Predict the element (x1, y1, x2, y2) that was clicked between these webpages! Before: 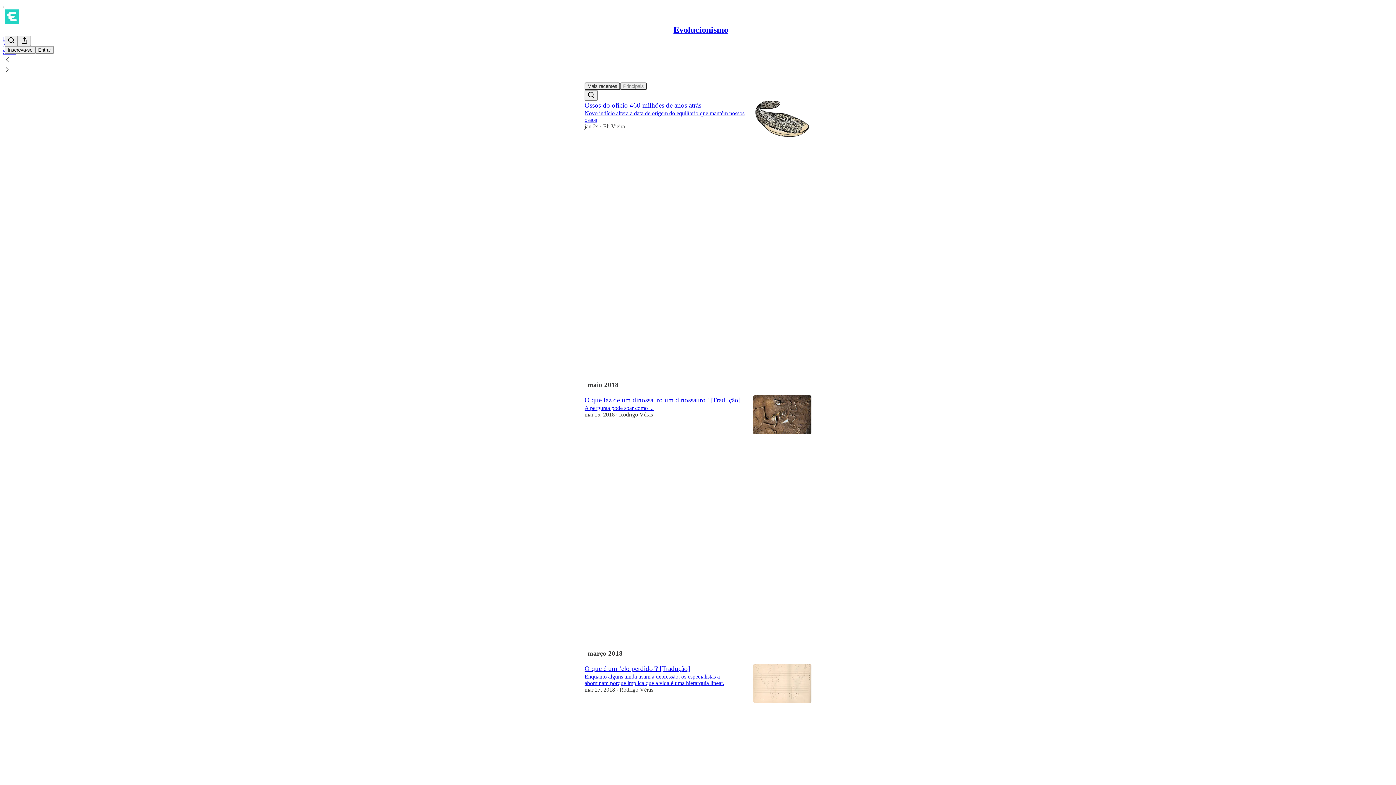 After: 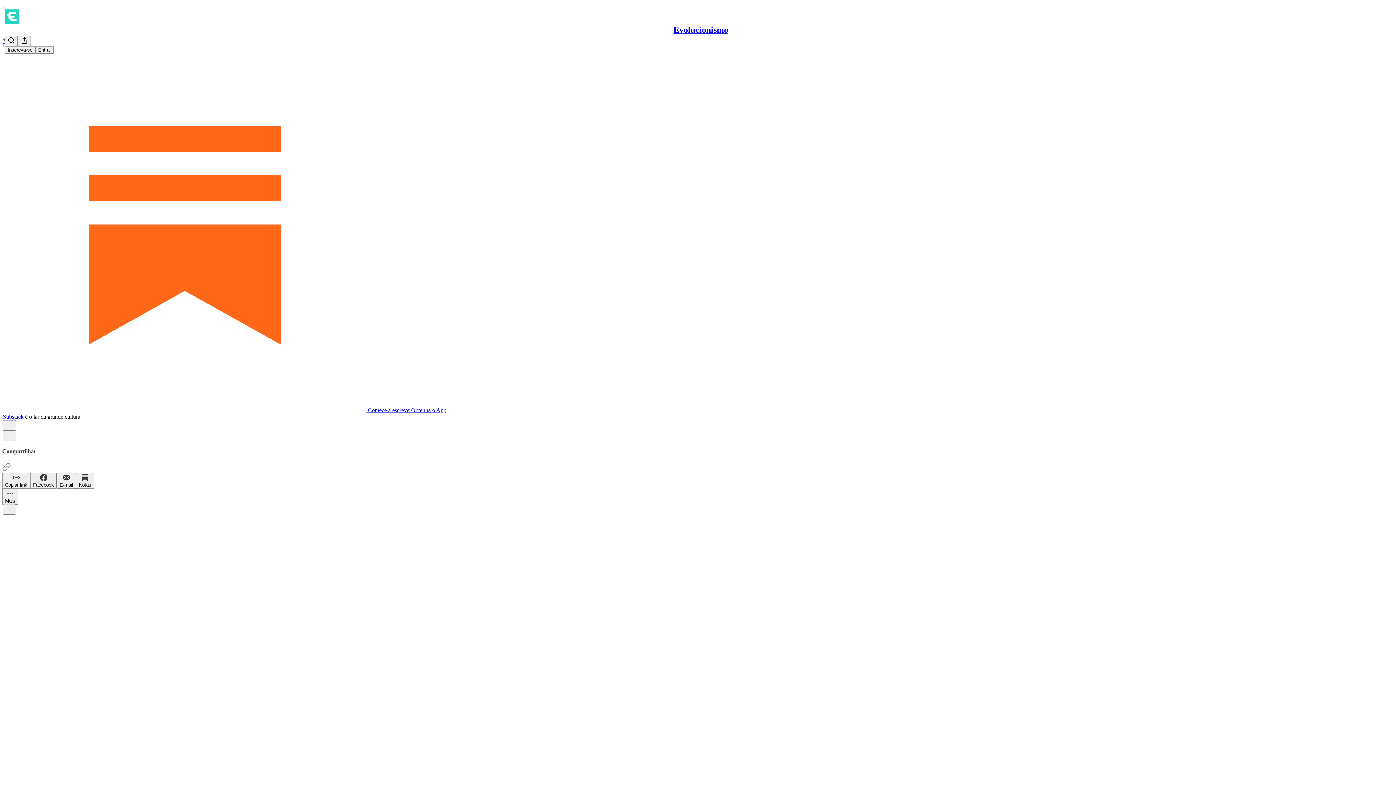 Action: bbox: (584, 396, 740, 404) label: O que faz de um dinossauro um dinossauro? [Tradução]